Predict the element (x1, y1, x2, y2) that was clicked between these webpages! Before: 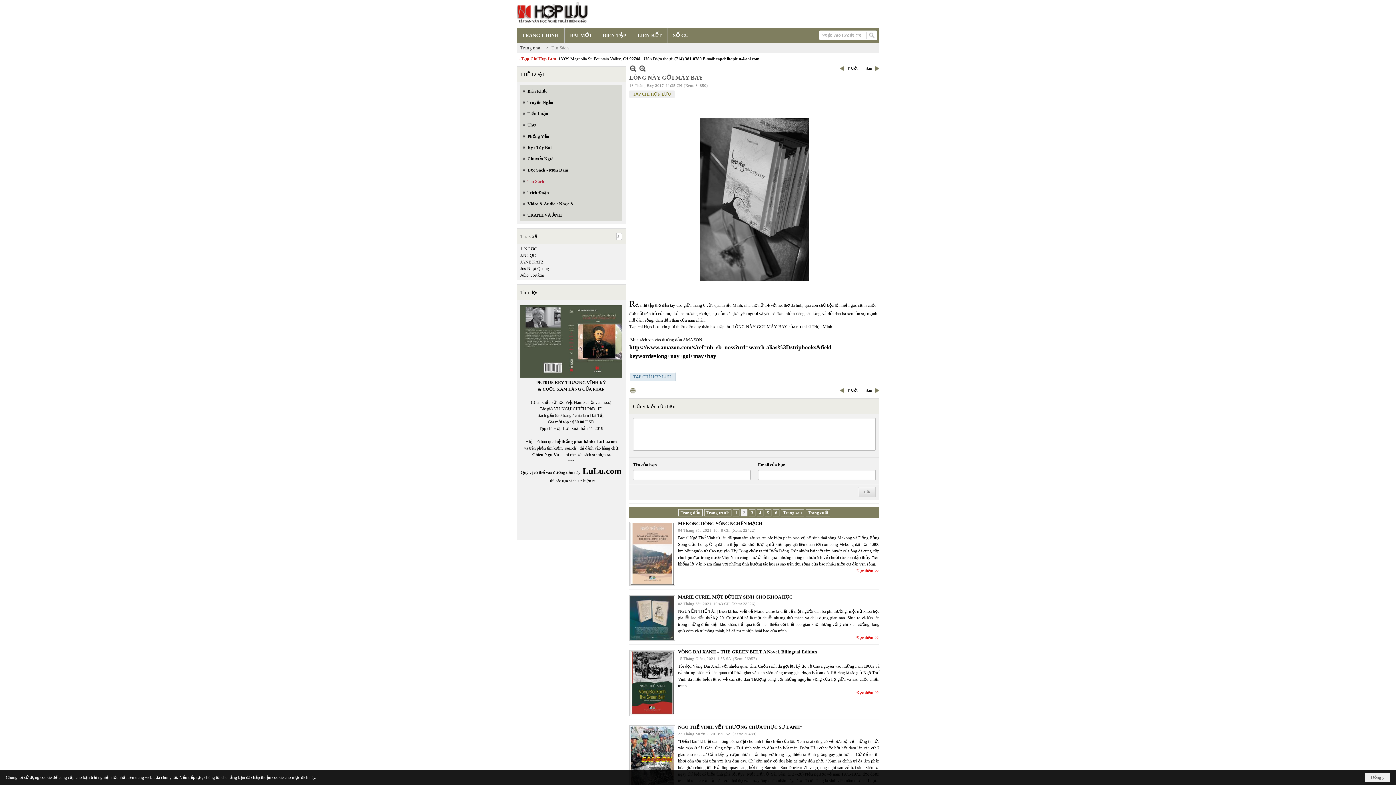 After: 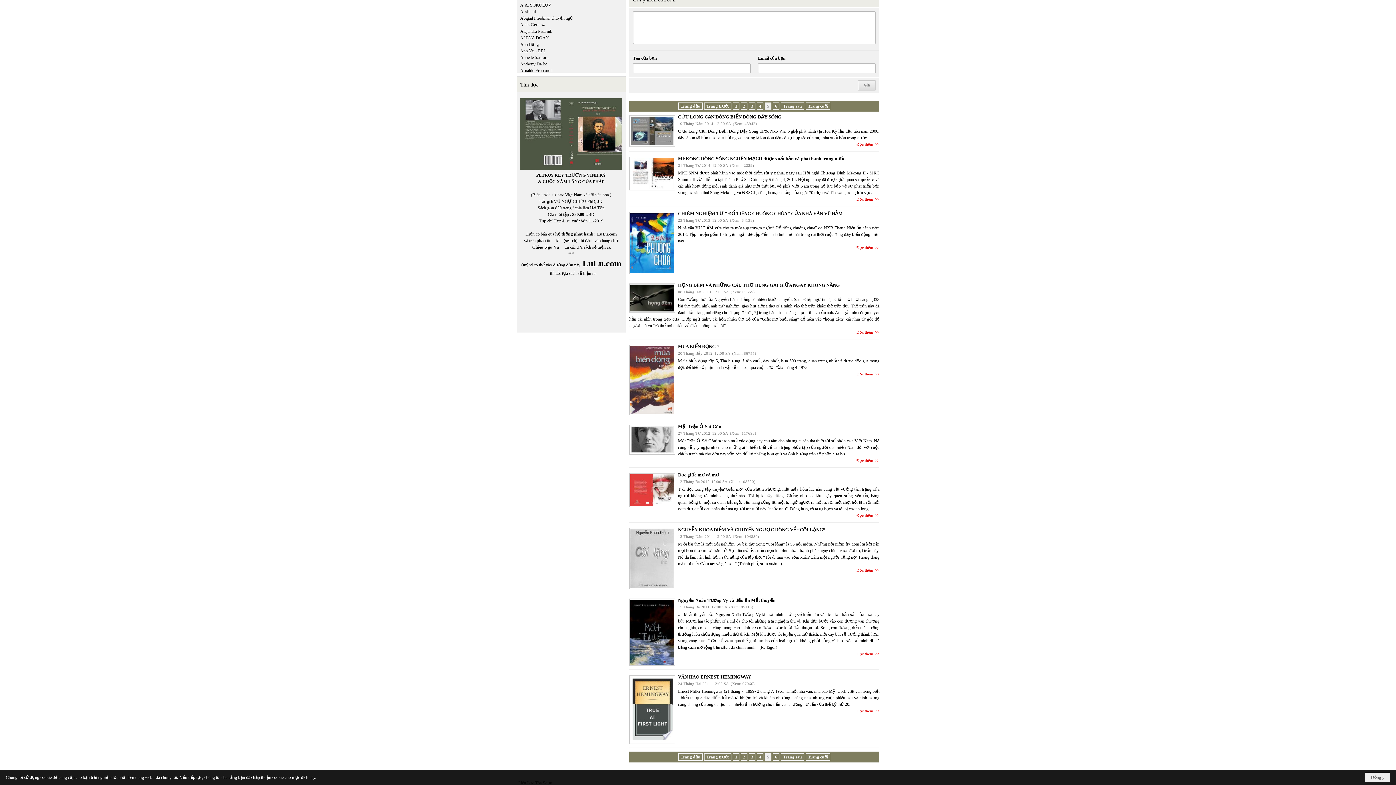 Action: bbox: (765, 509, 771, 516) label: 5